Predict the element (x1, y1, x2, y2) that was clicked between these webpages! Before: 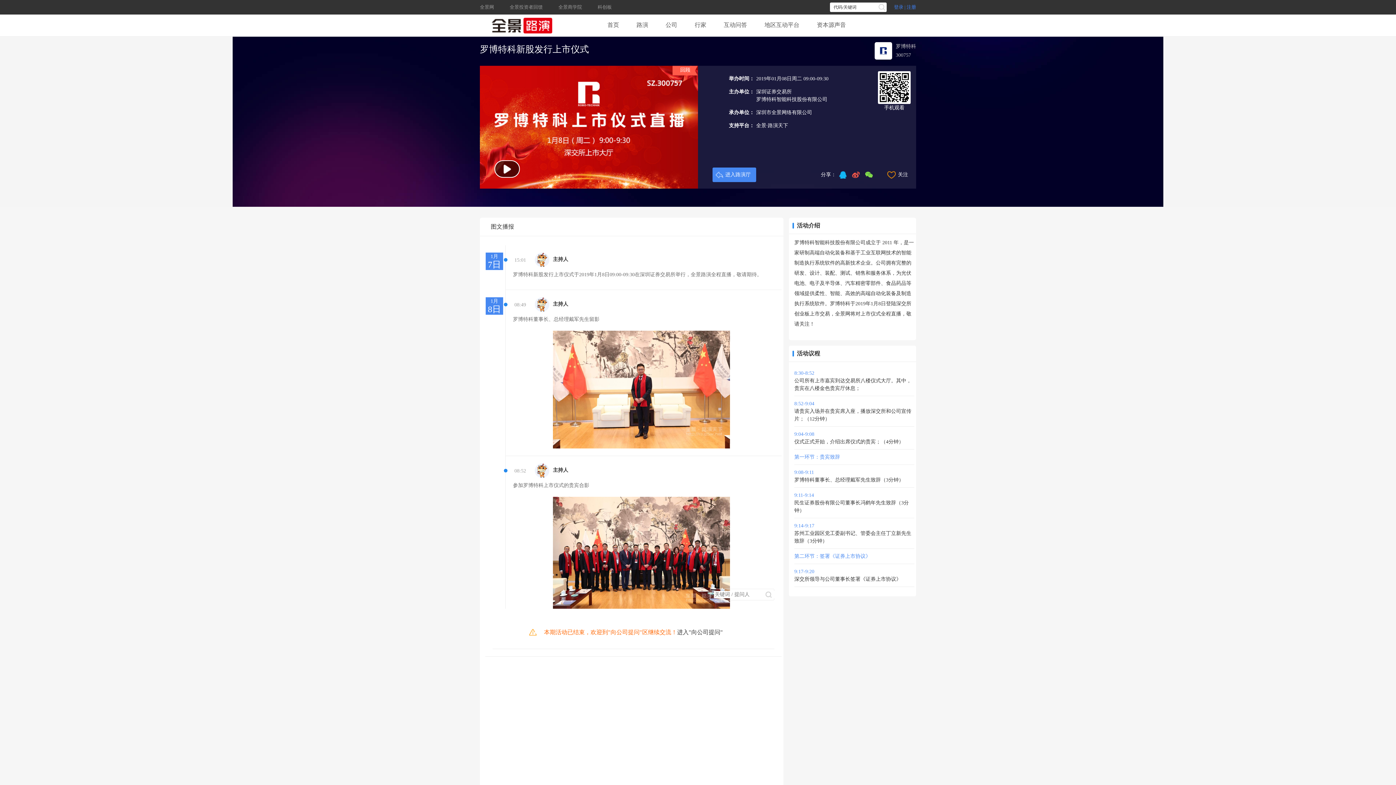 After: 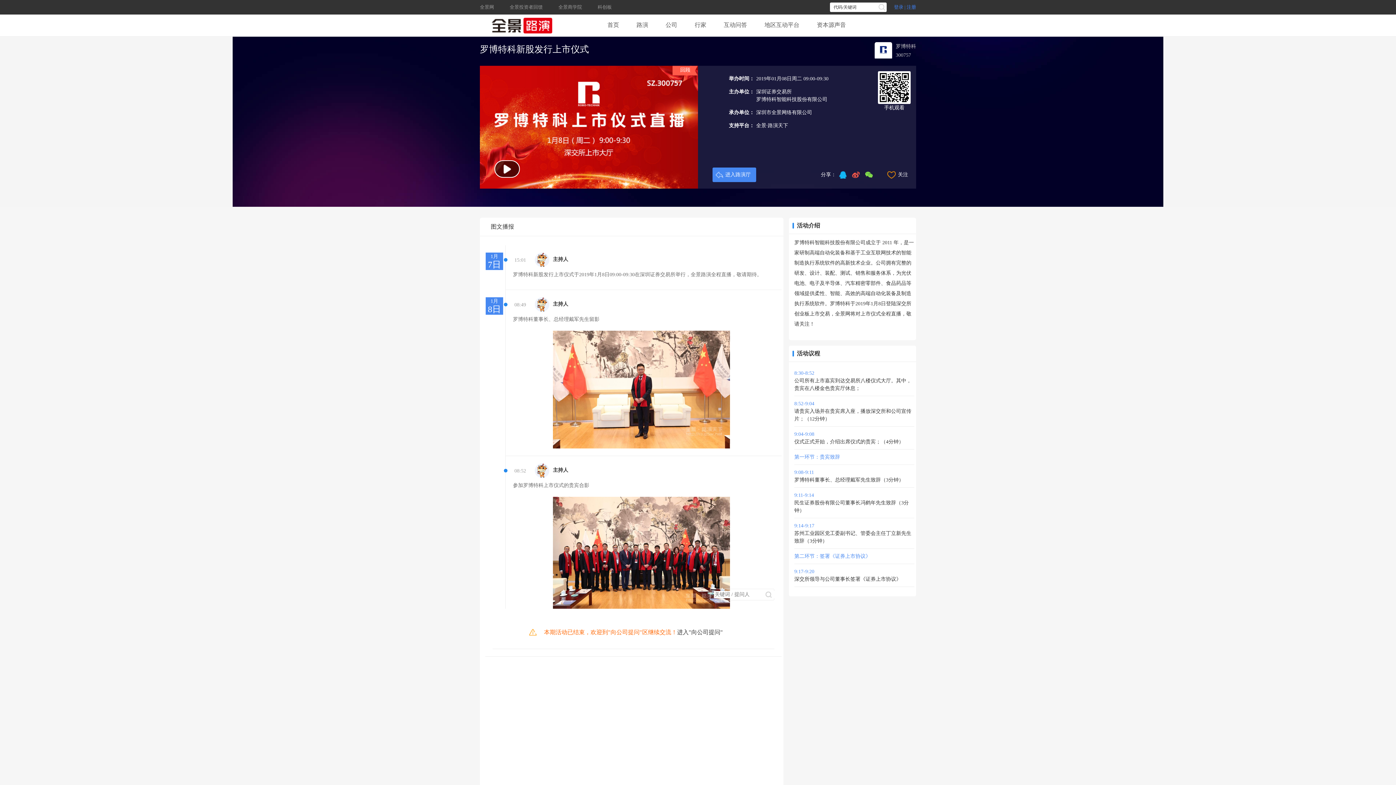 Action: bbox: (874, 55, 892, 60)